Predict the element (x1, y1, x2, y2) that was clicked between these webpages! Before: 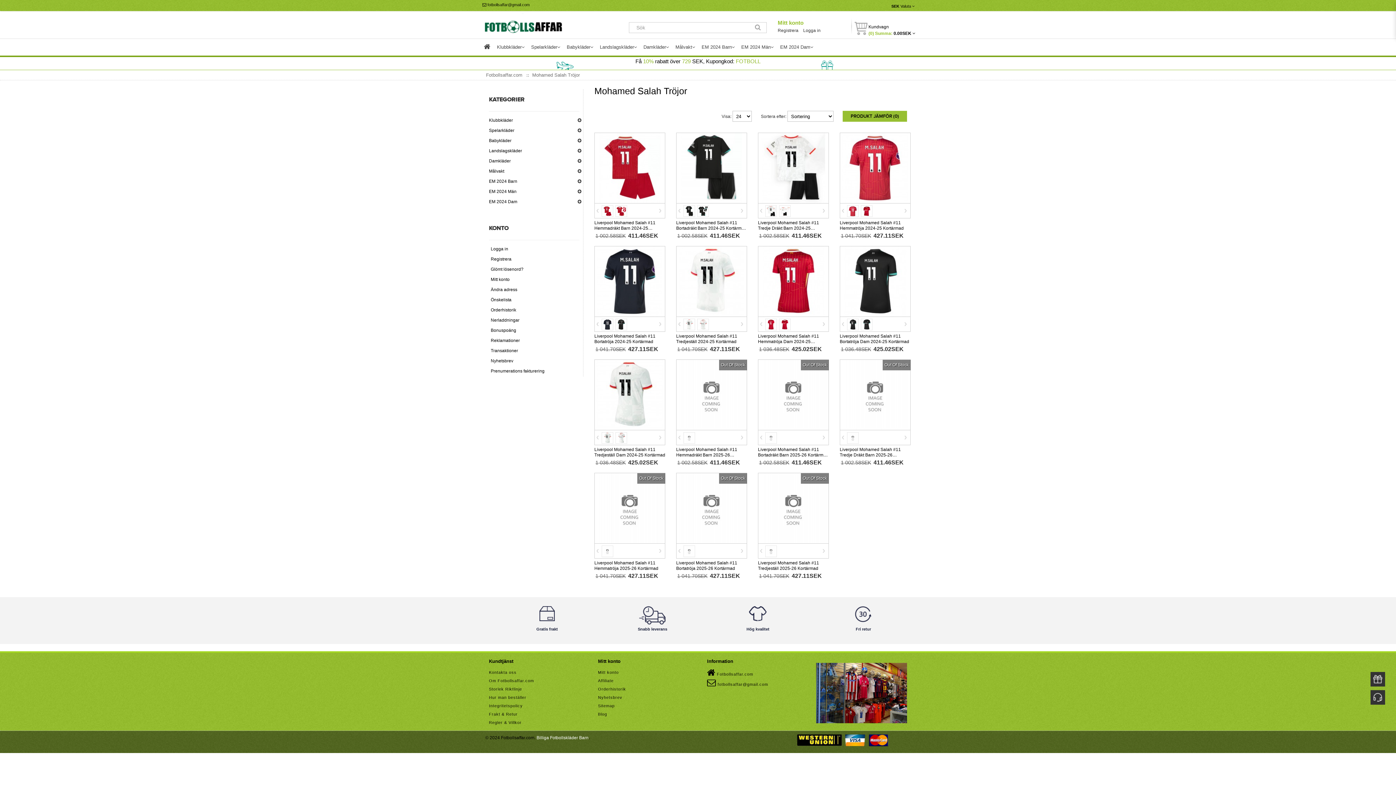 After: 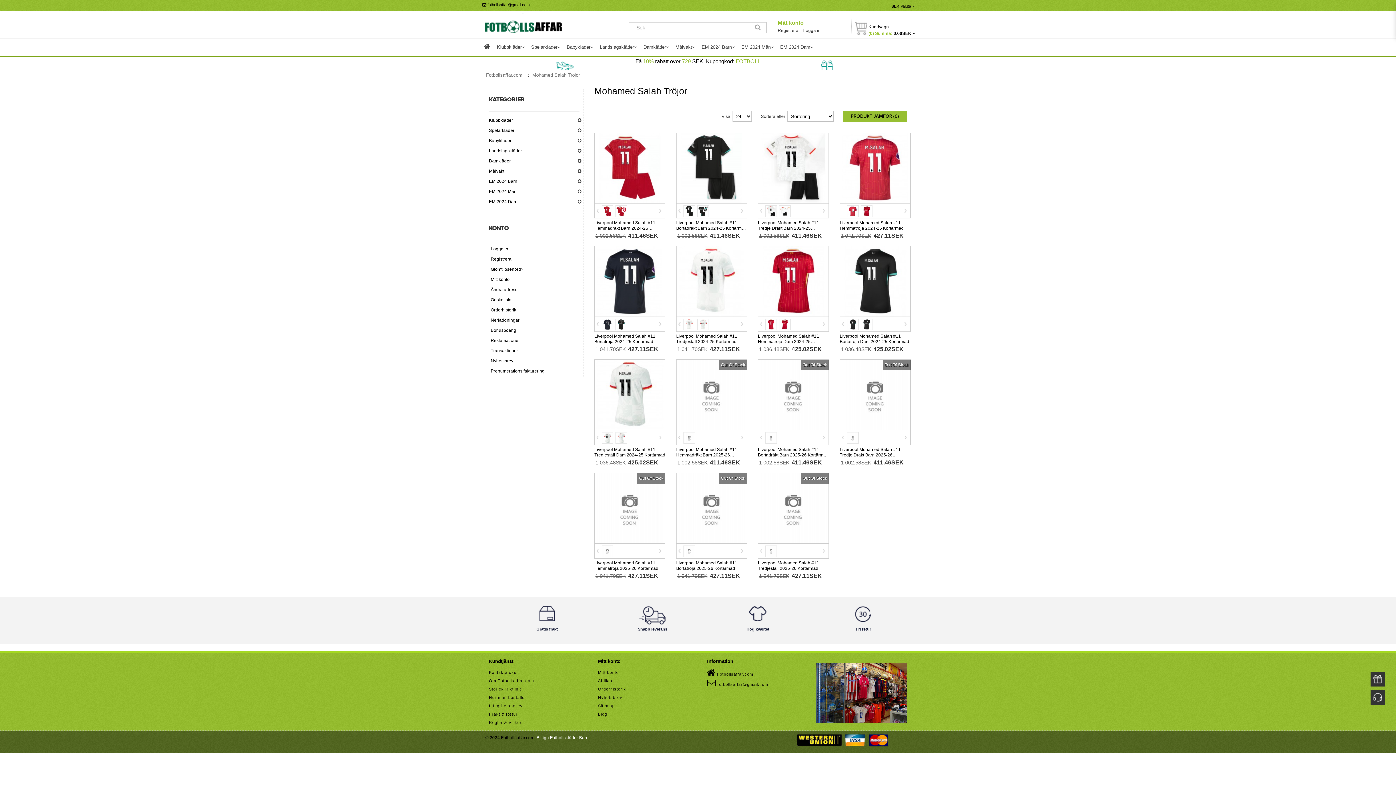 Action: bbox: (842, 209, 844, 212)